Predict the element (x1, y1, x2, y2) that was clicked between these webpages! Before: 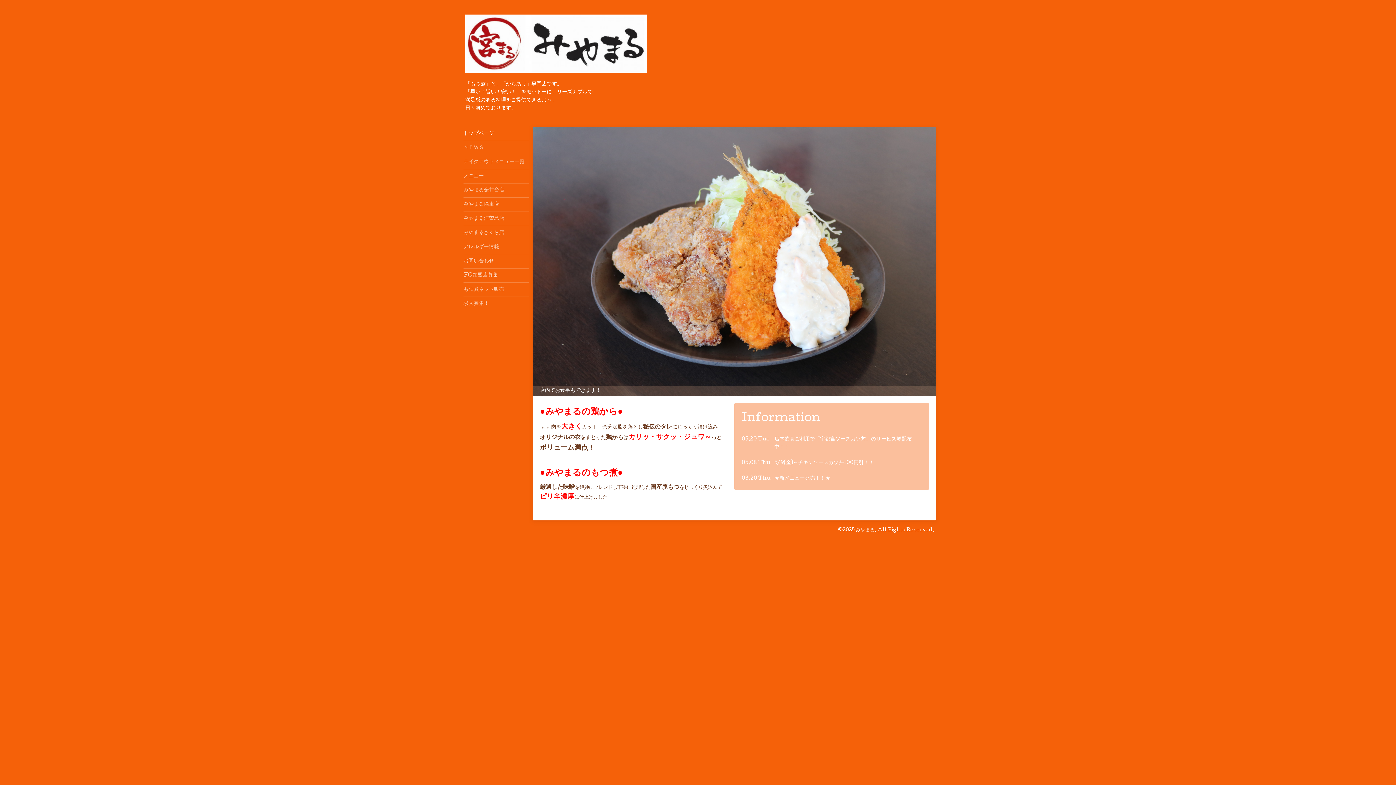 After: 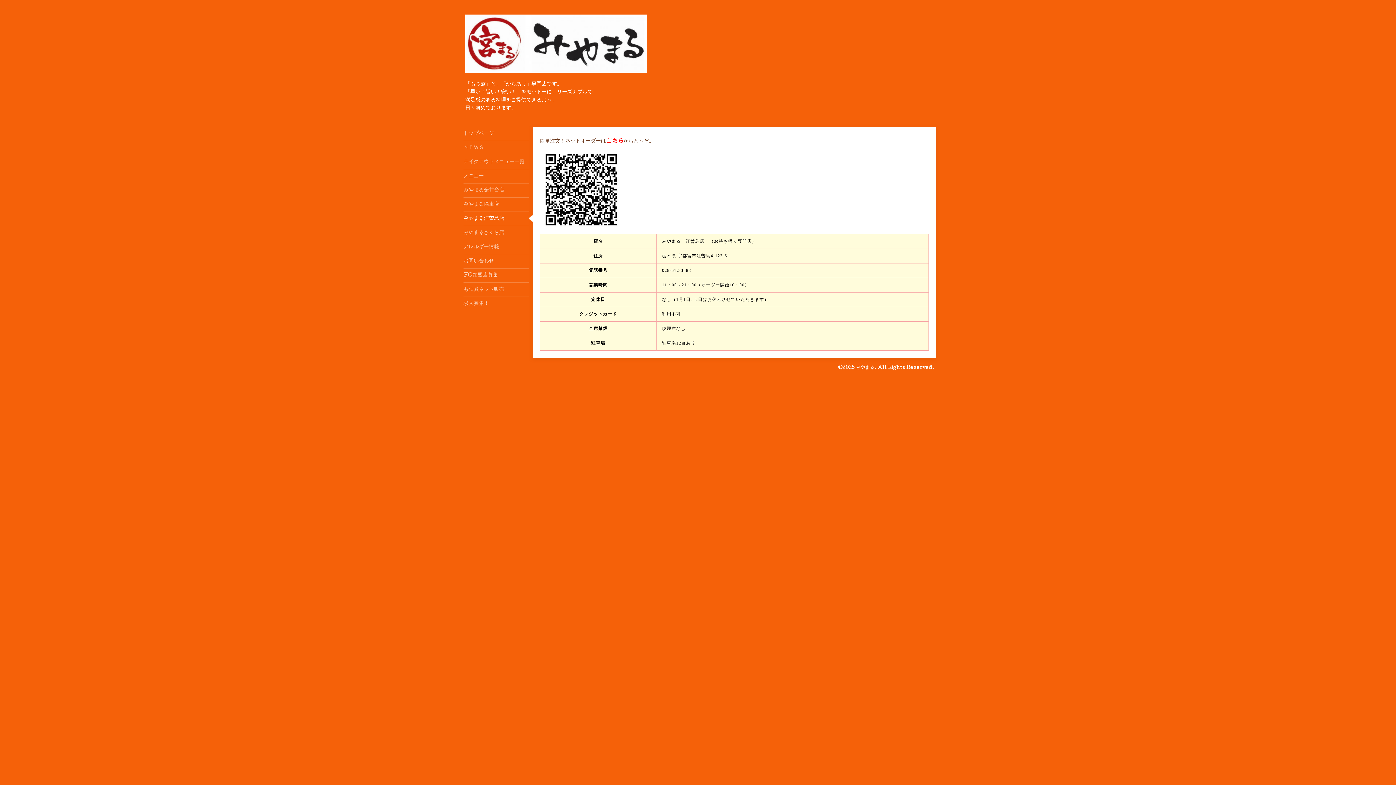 Action: label: みやまる江曽島店 bbox: (463, 211, 529, 225)